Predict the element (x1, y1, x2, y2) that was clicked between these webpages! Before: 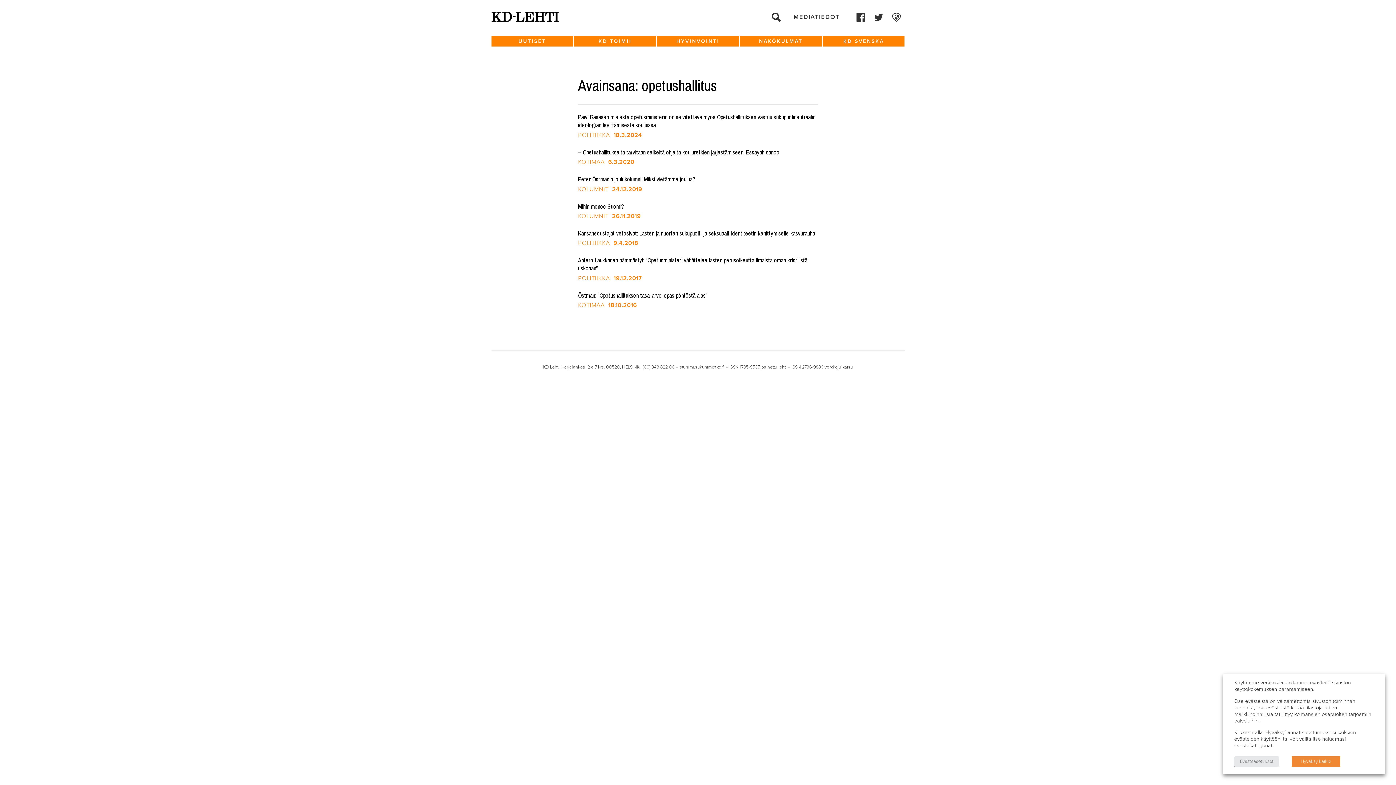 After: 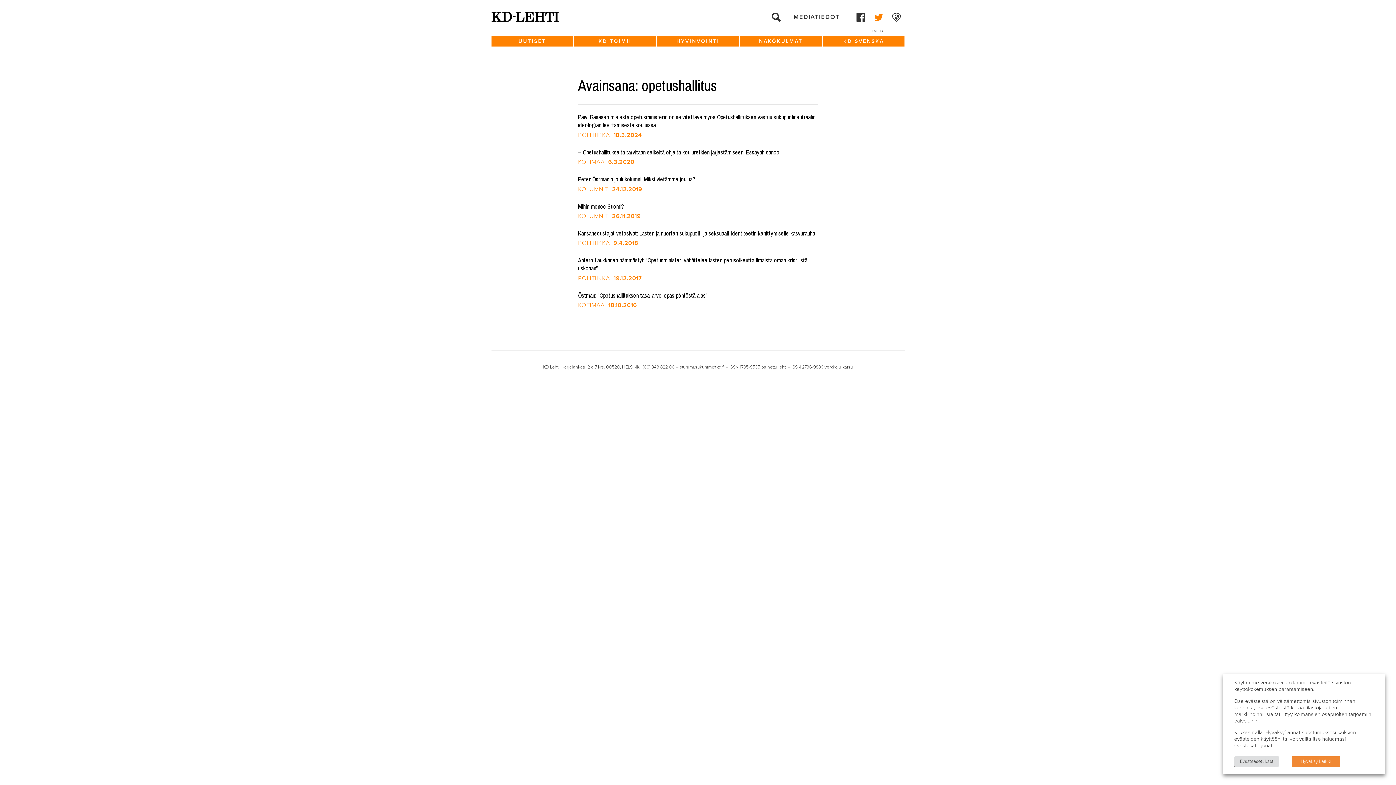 Action: label: TWITTER bbox: (870, 10, 887, 32)